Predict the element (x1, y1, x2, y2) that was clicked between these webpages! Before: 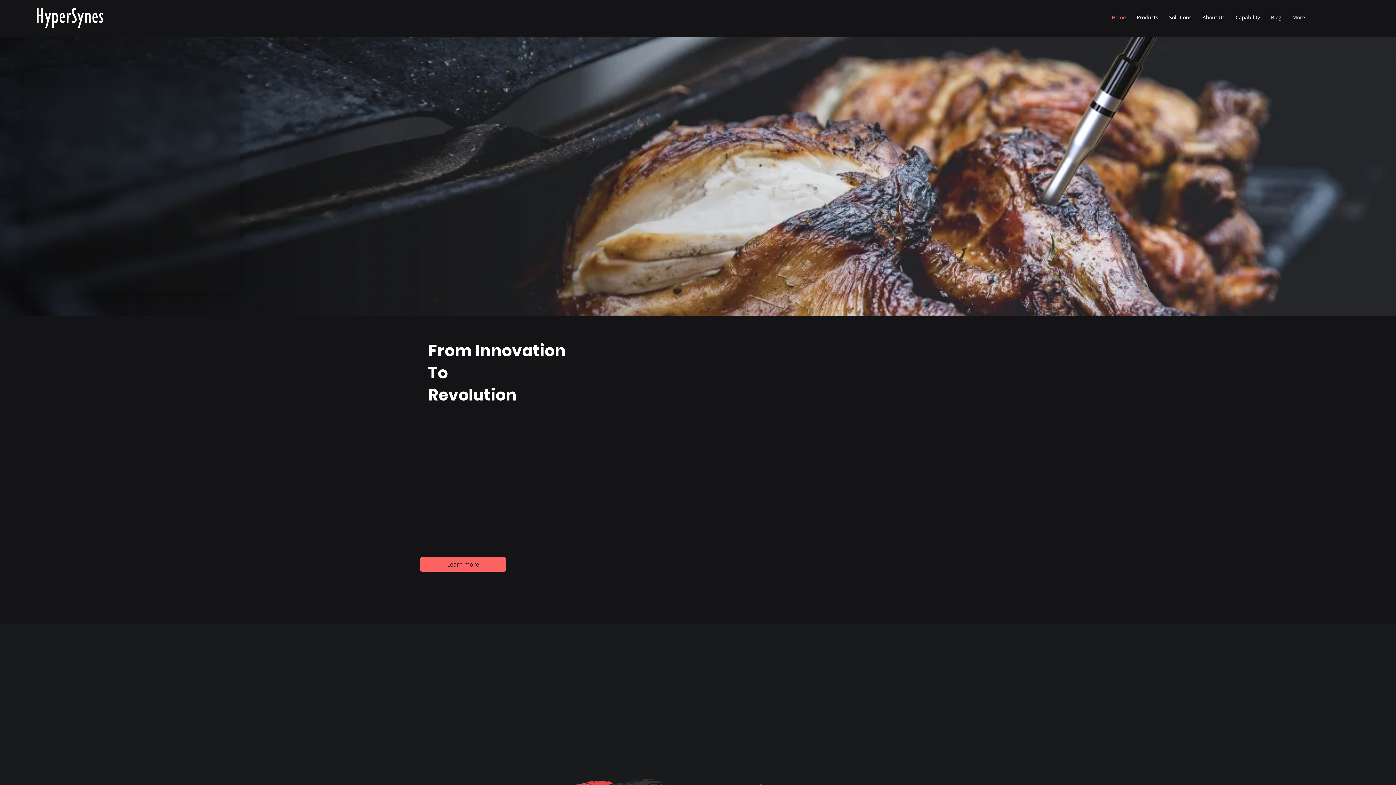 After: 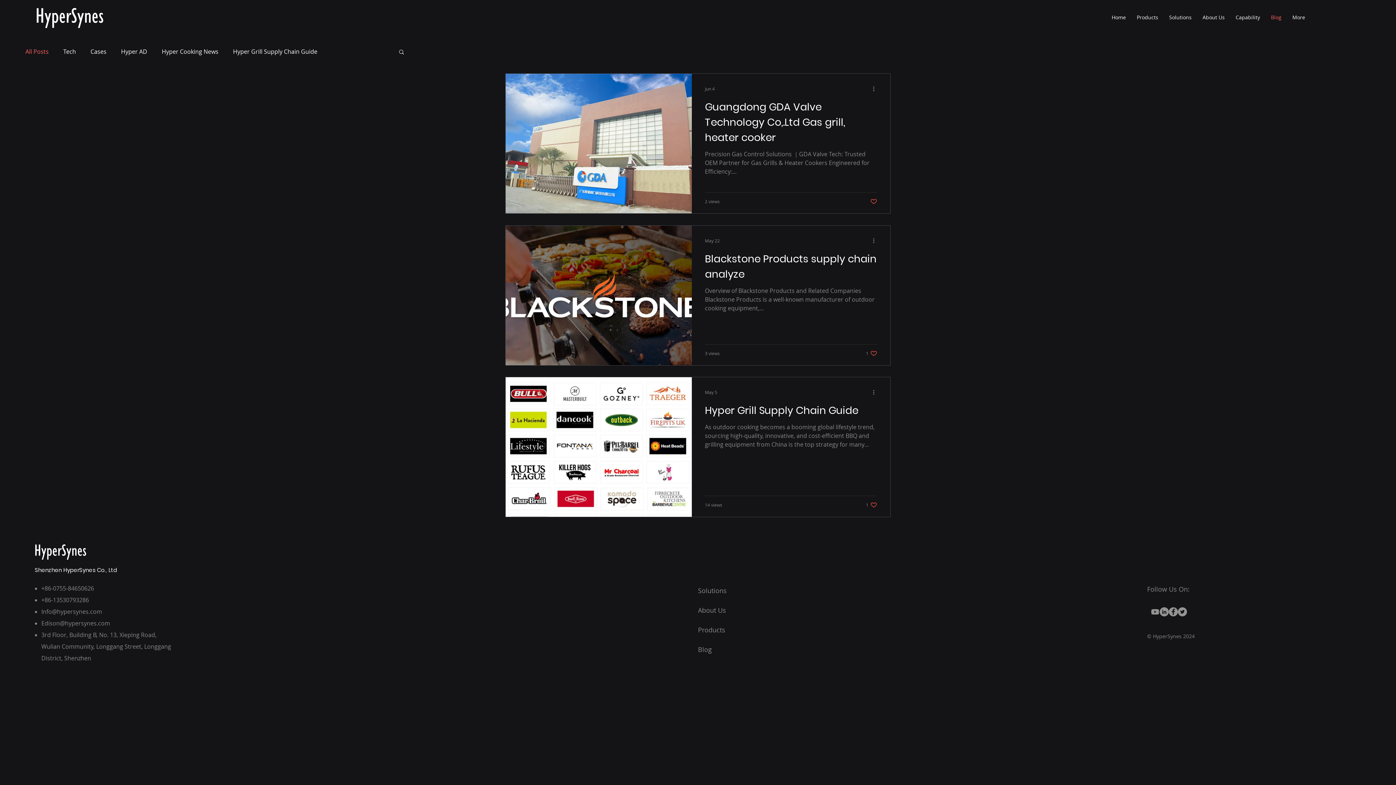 Action: label: Products bbox: (1131, 7, 1164, 27)